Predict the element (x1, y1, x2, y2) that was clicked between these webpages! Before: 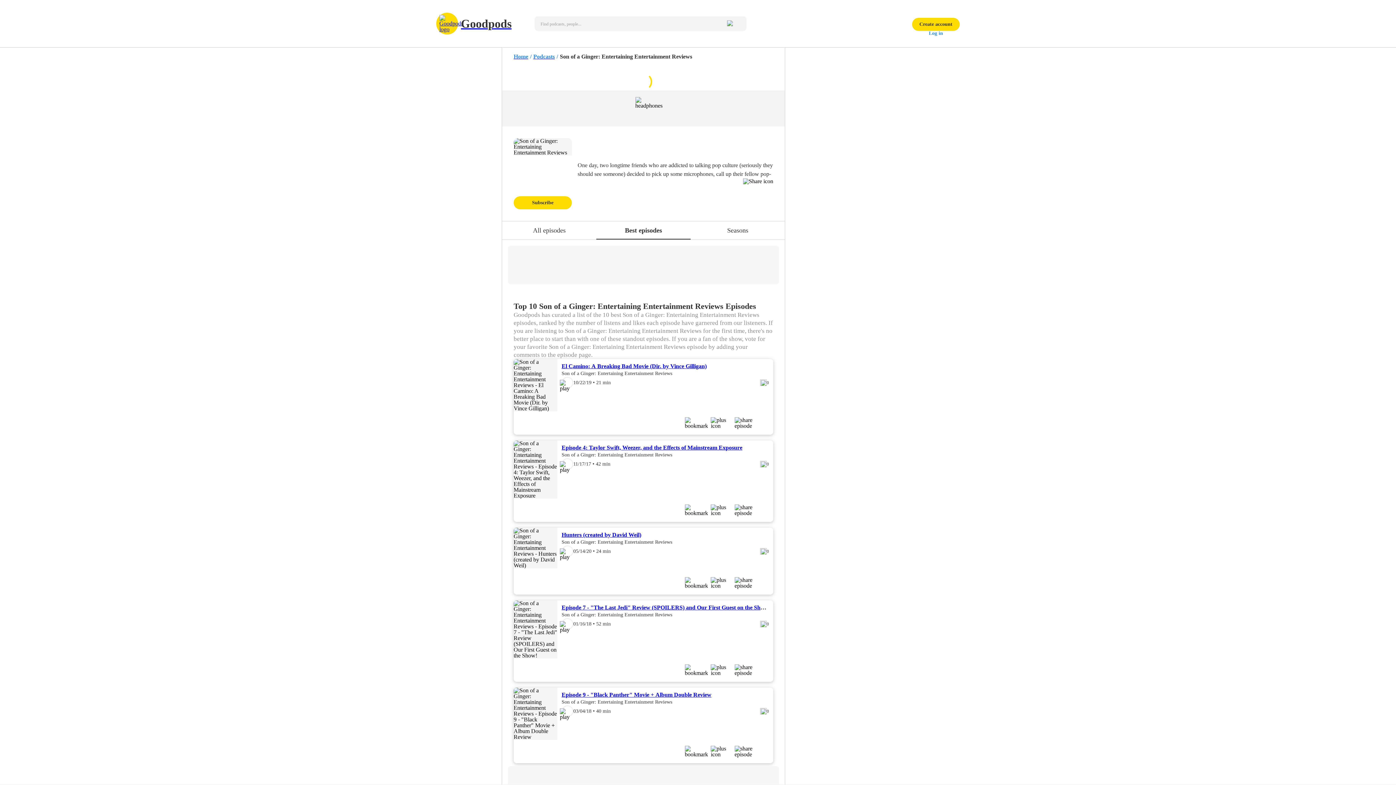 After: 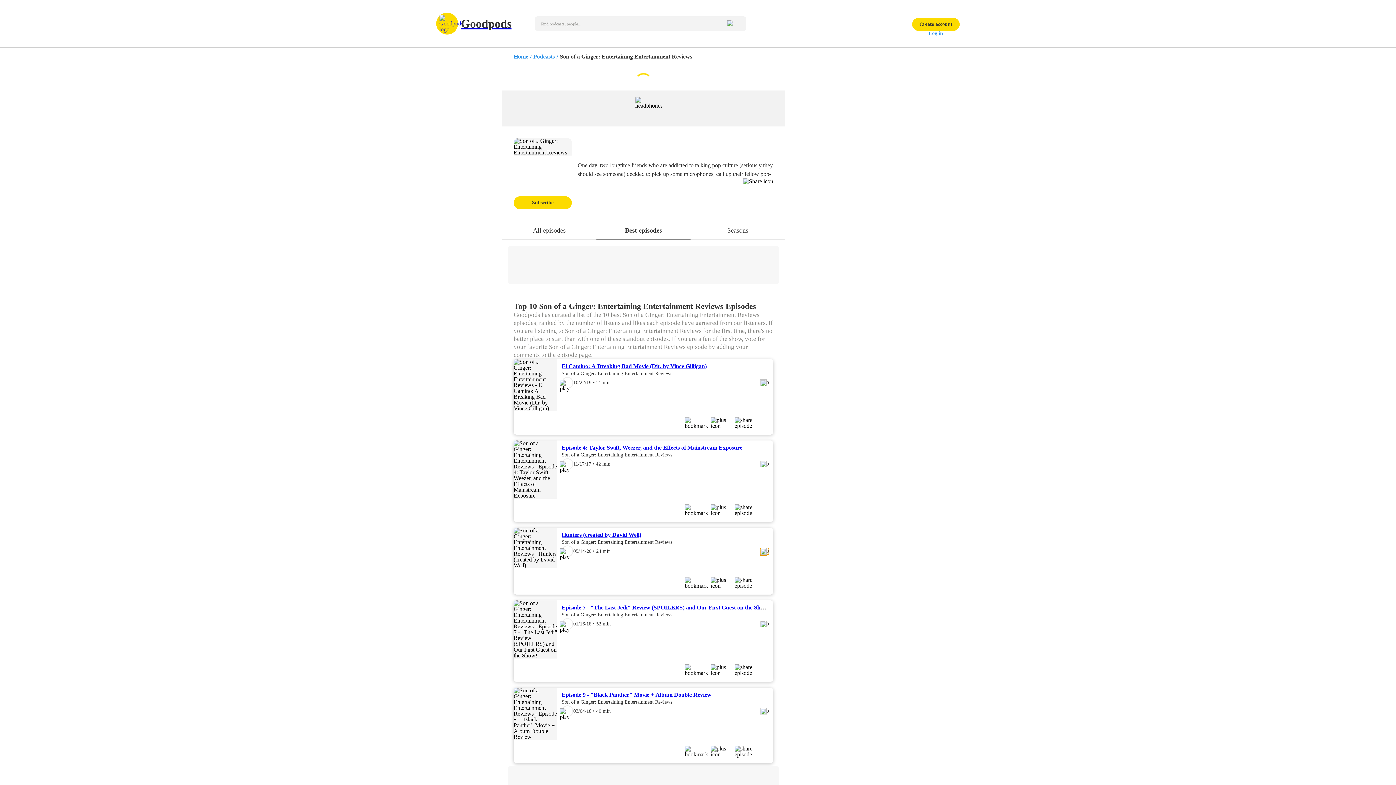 Action: label: 0 bbox: (760, 548, 769, 554)